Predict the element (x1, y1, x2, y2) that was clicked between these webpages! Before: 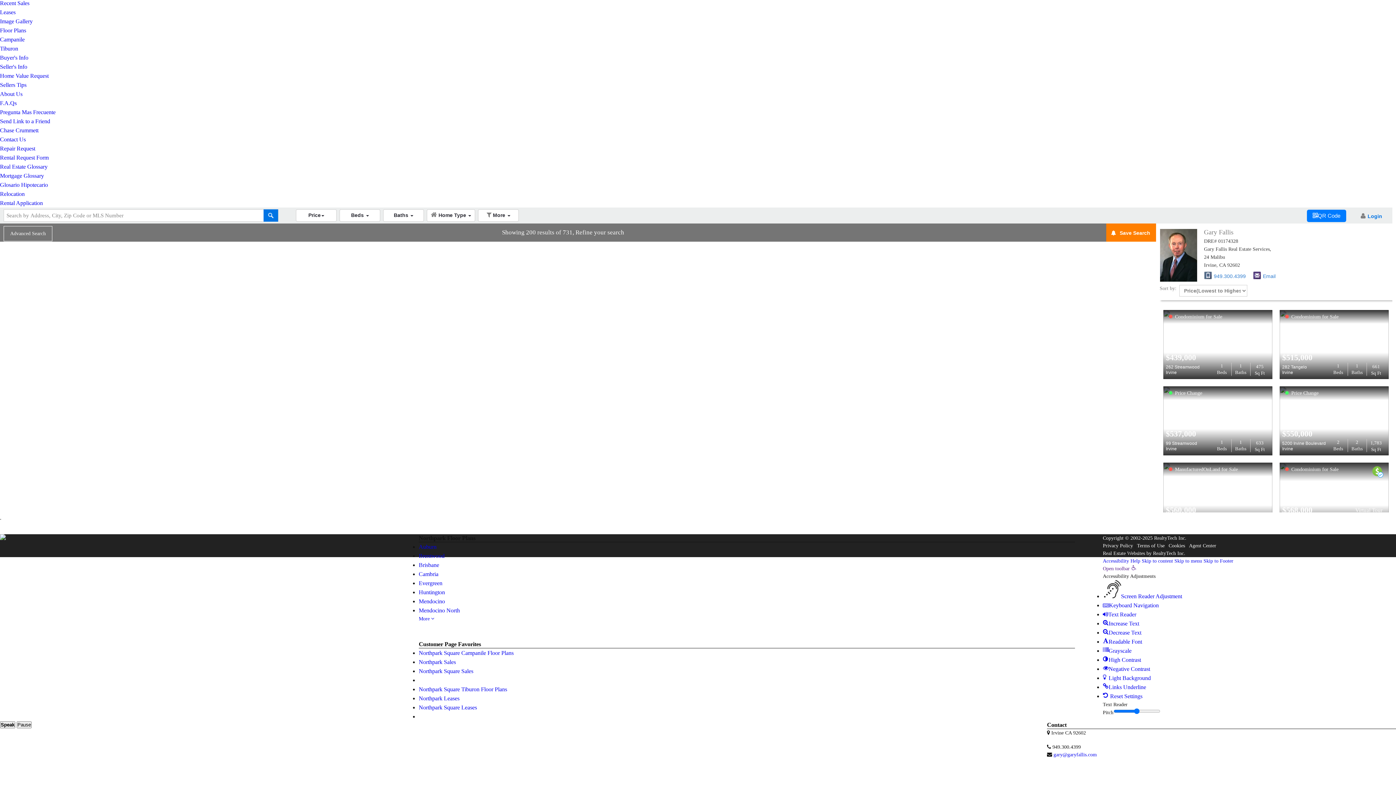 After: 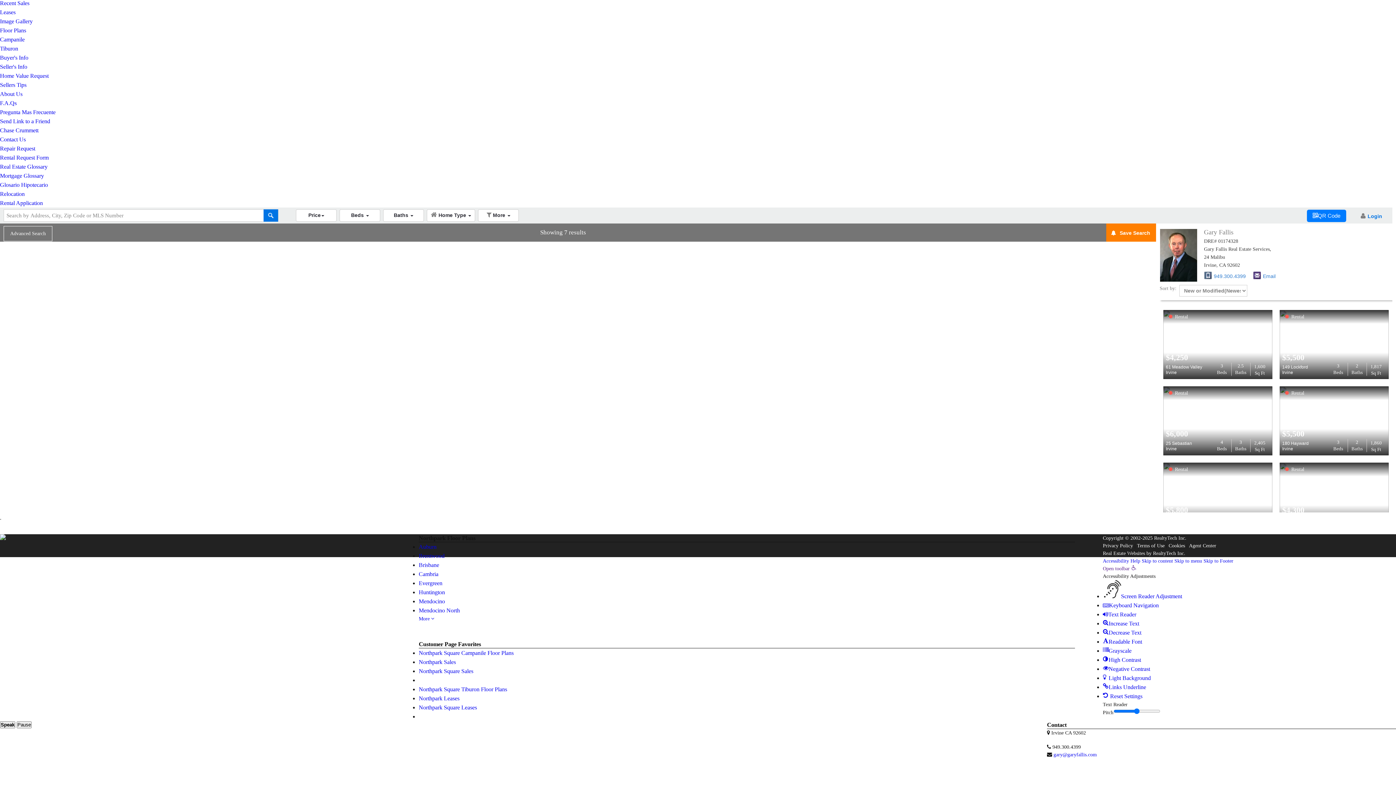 Action: bbox: (0, 329, 15, 335) label: Leases